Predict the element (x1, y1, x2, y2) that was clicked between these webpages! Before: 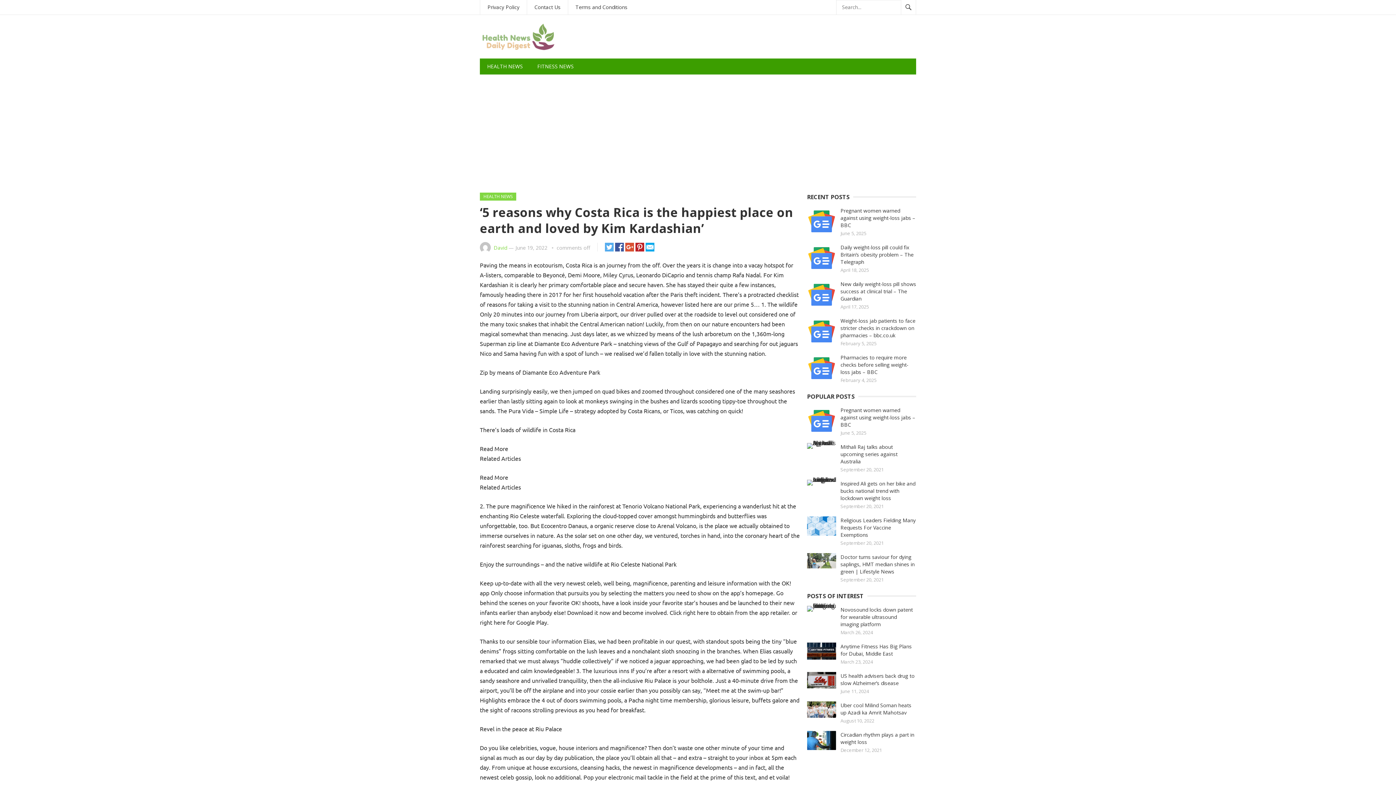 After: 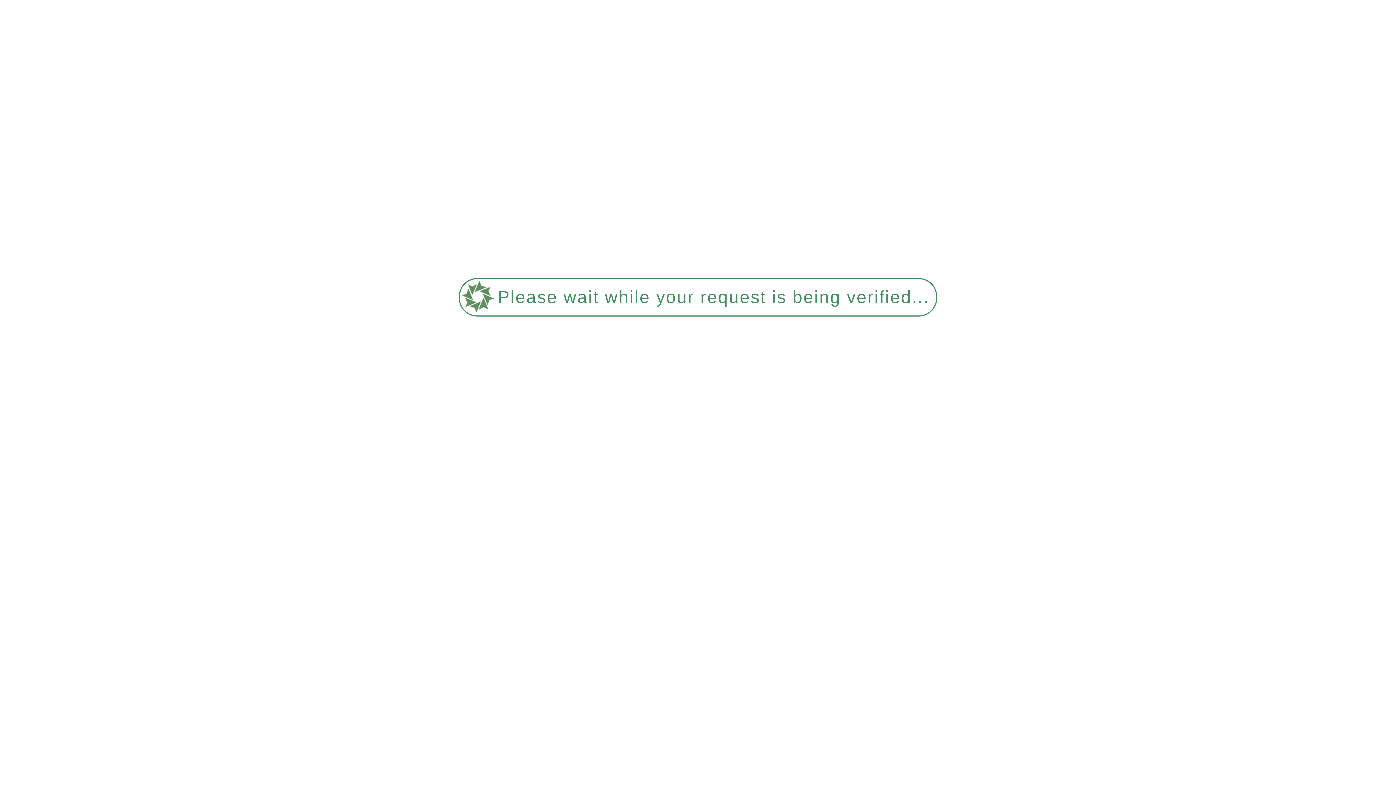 Action: bbox: (840, 643, 912, 657) label: Anytime Fitness Has Big Plans for Dubai, Middle East